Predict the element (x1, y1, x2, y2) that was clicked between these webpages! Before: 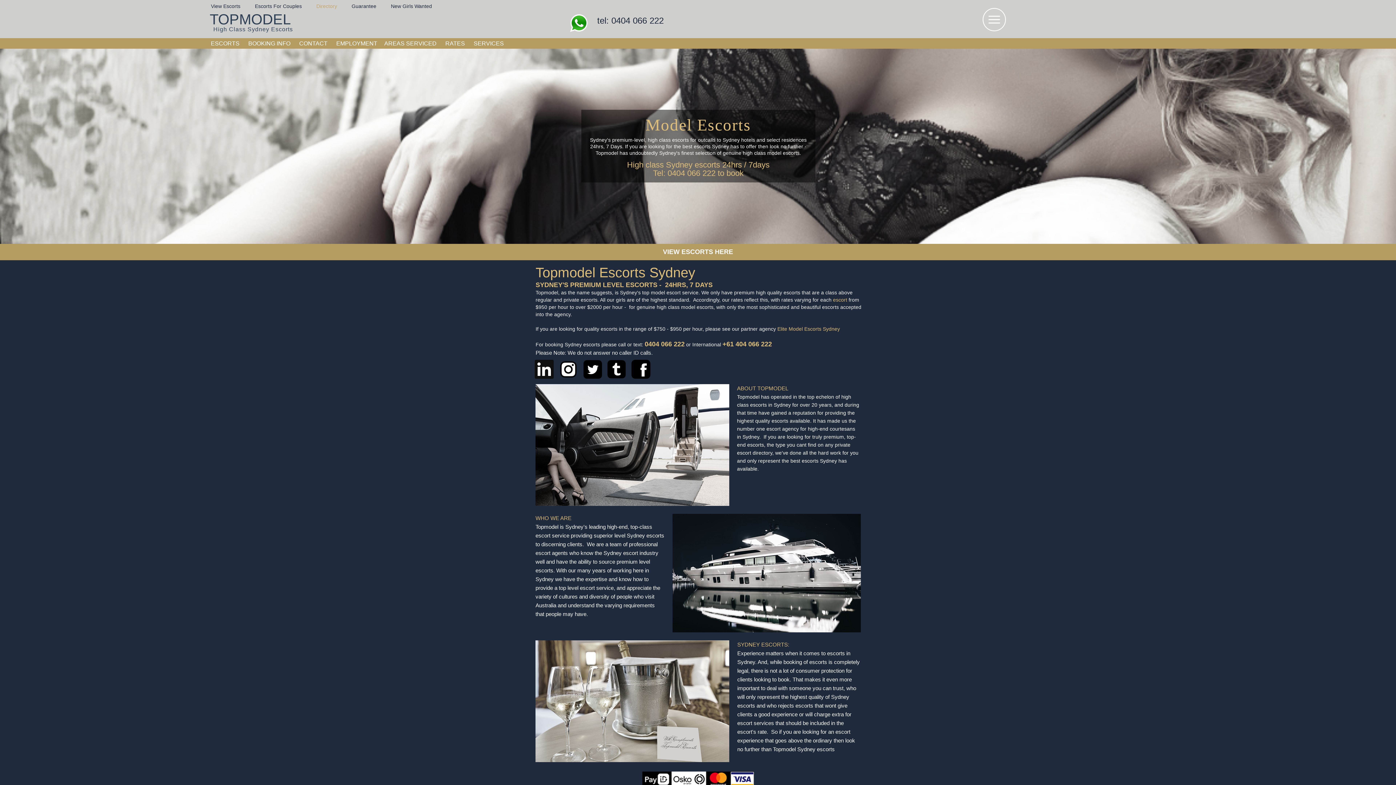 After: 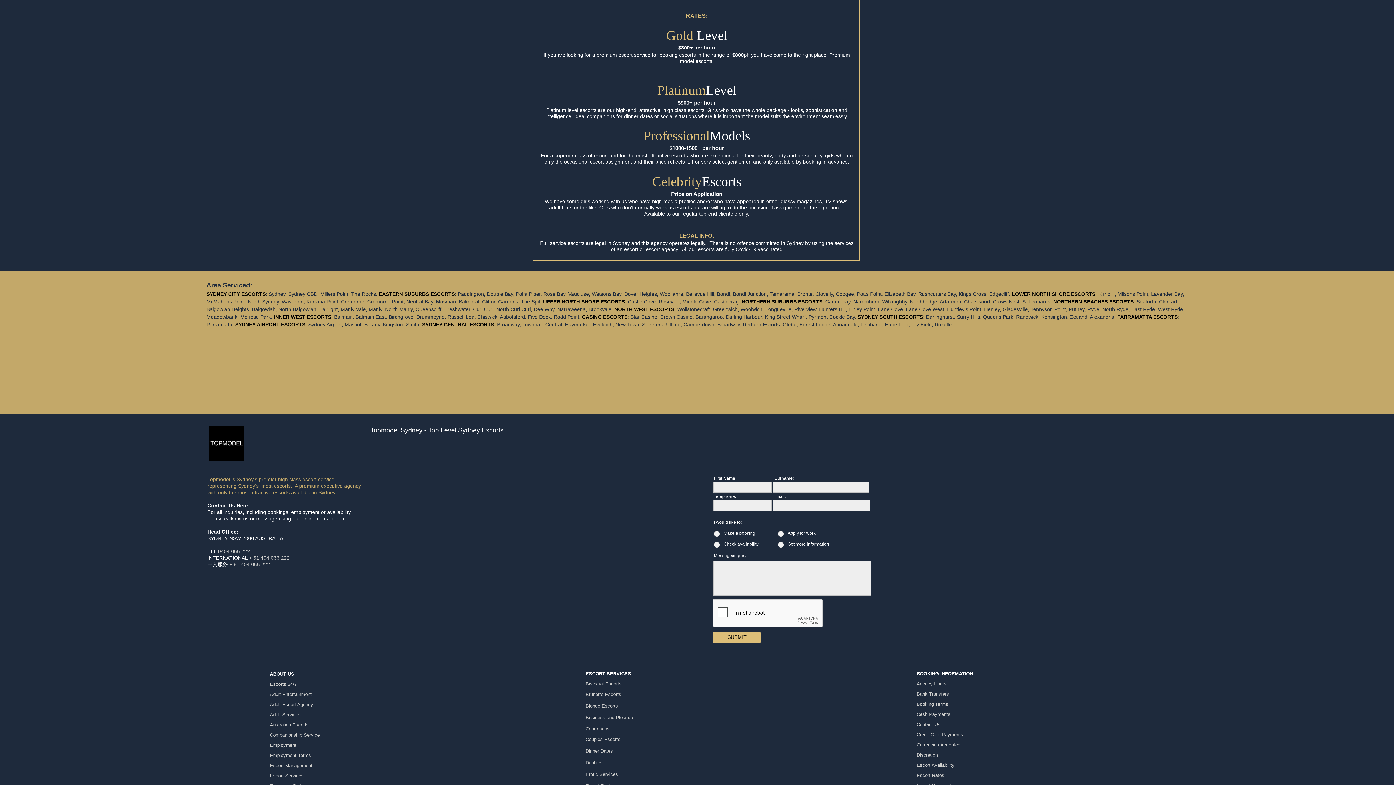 Action: label: RATES bbox: (445, 40, 465, 46)